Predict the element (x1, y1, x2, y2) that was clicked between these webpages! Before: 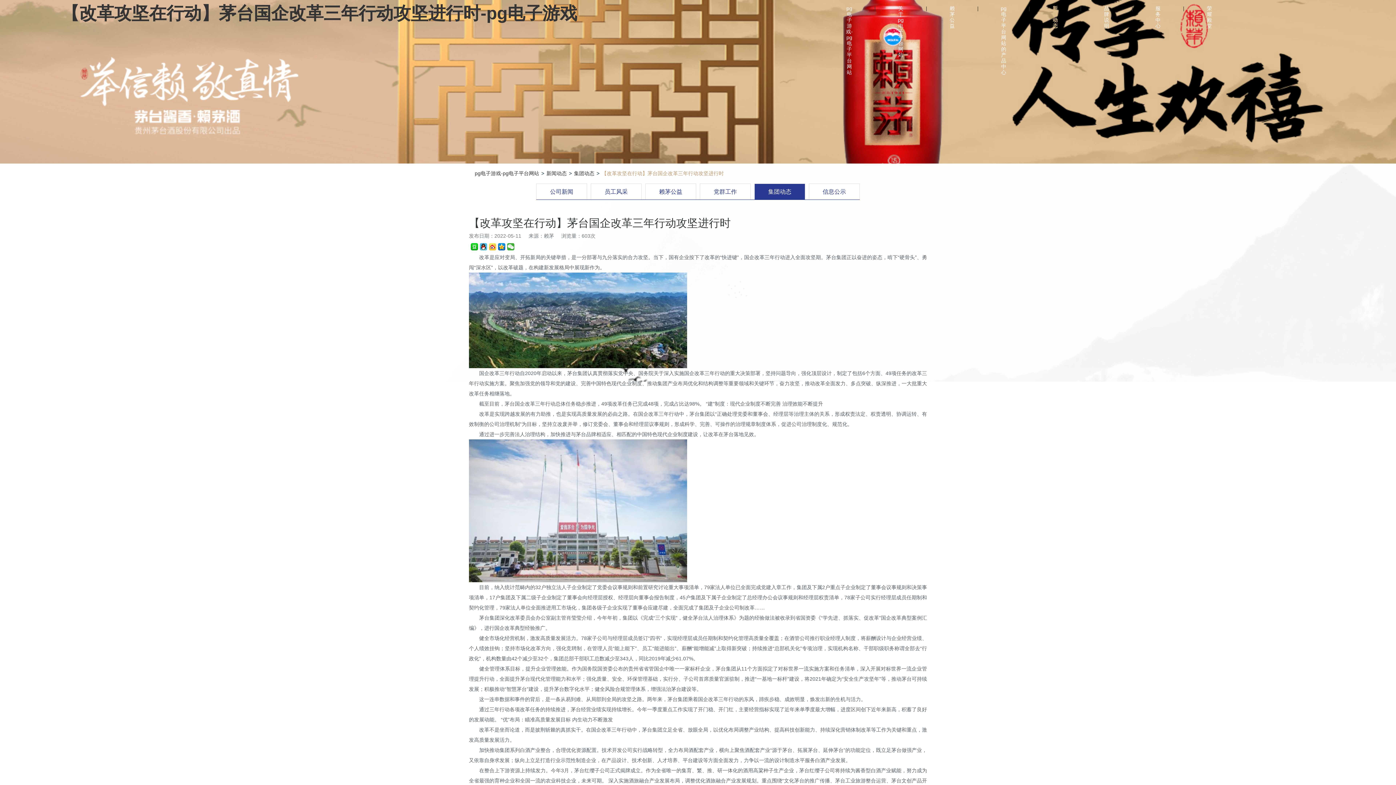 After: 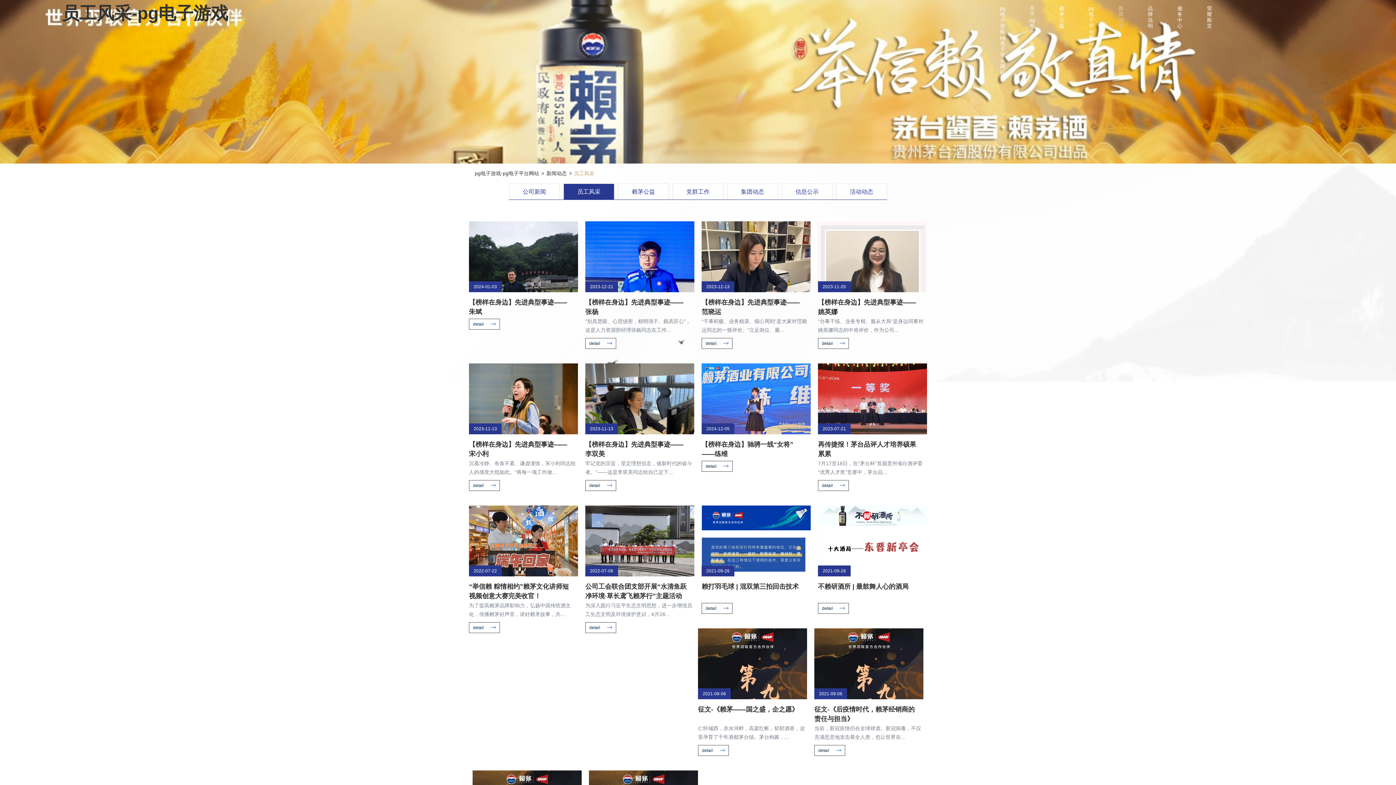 Action: bbox: (590, 183, 641, 200) label: 员工风采